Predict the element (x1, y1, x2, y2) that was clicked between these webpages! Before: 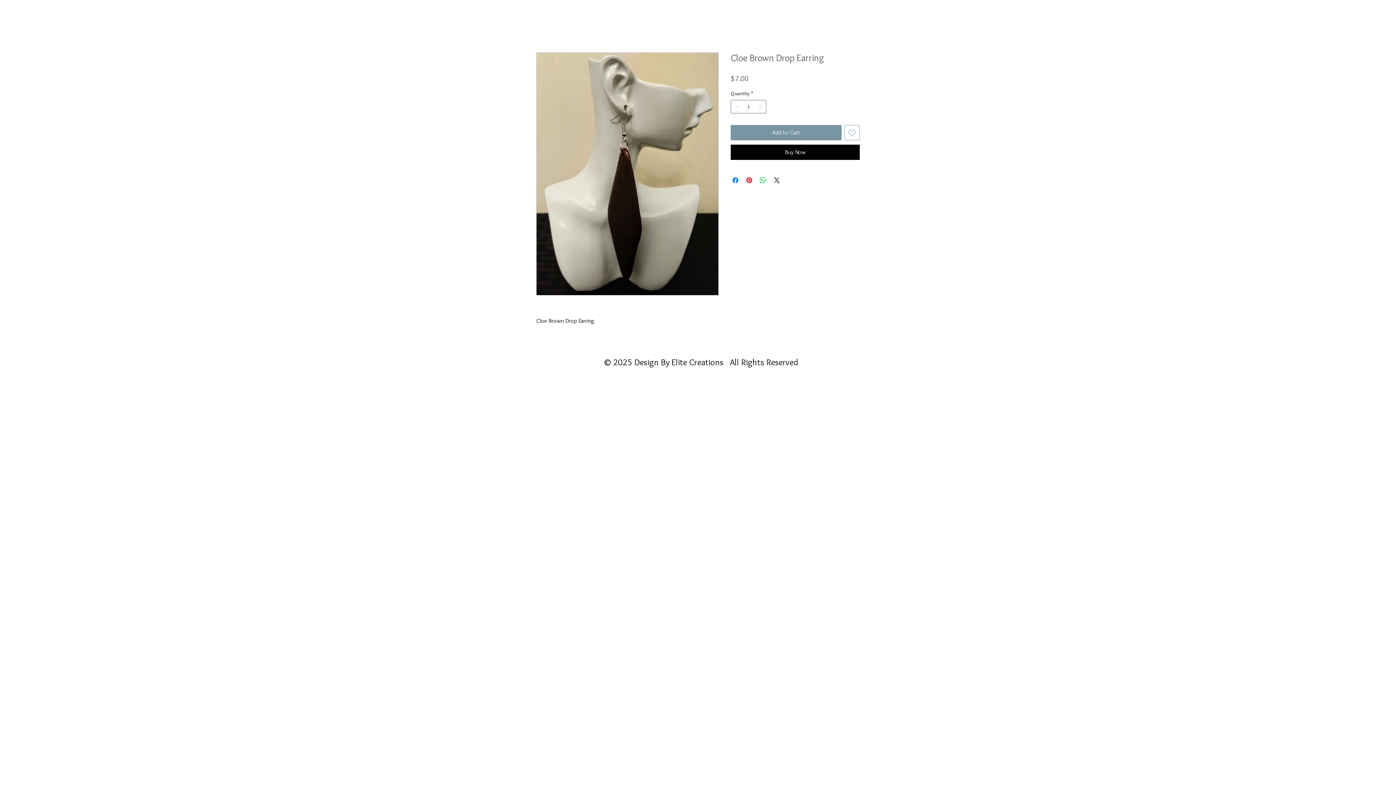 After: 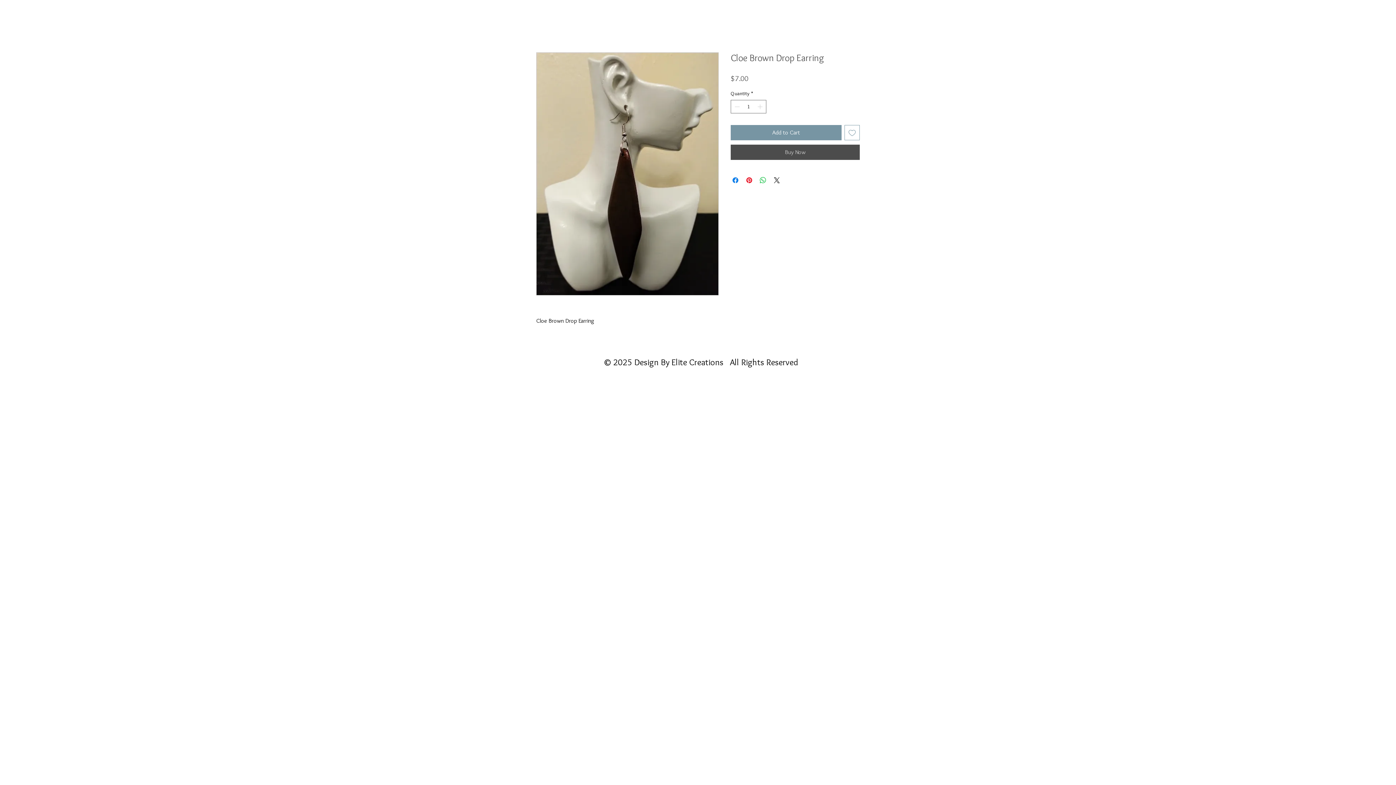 Action: bbox: (730, 144, 860, 160) label: Buy Now